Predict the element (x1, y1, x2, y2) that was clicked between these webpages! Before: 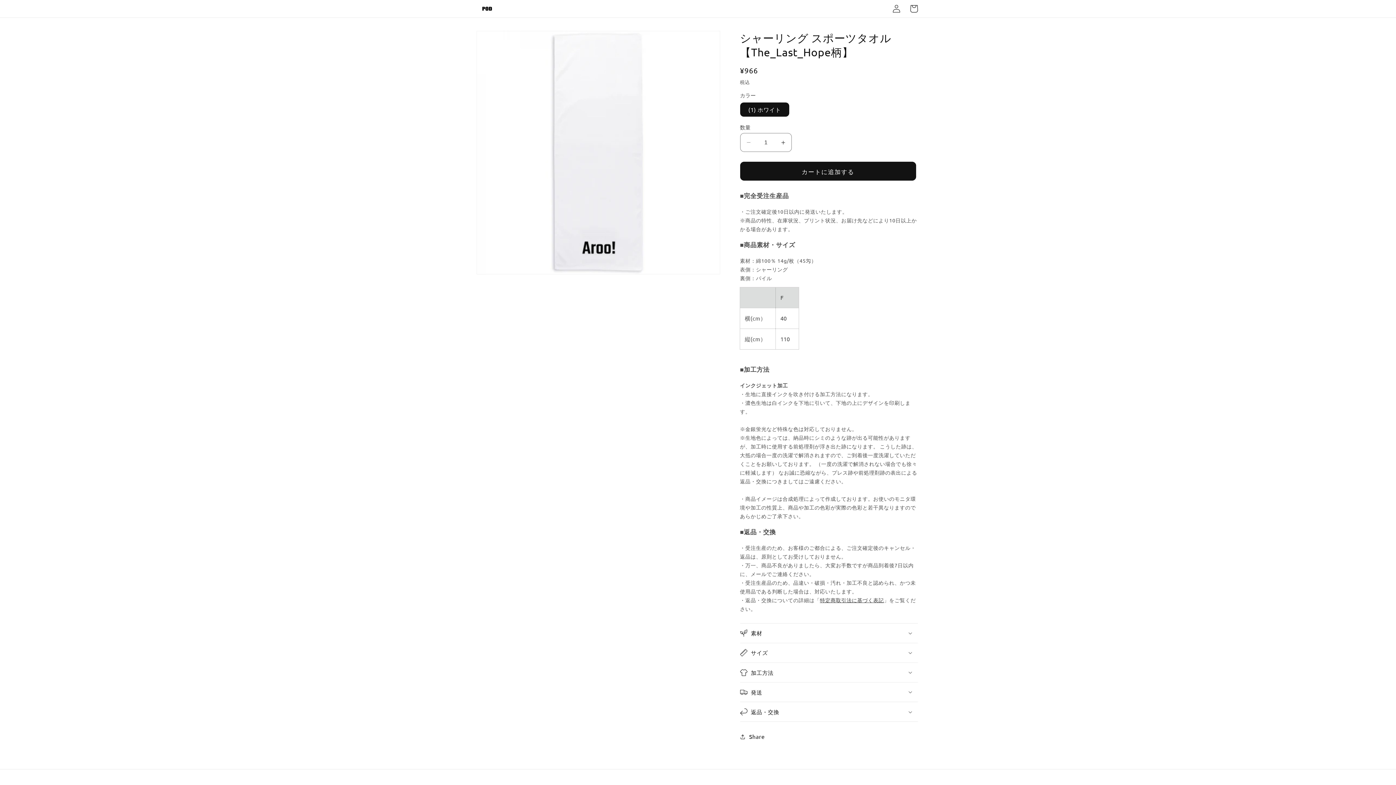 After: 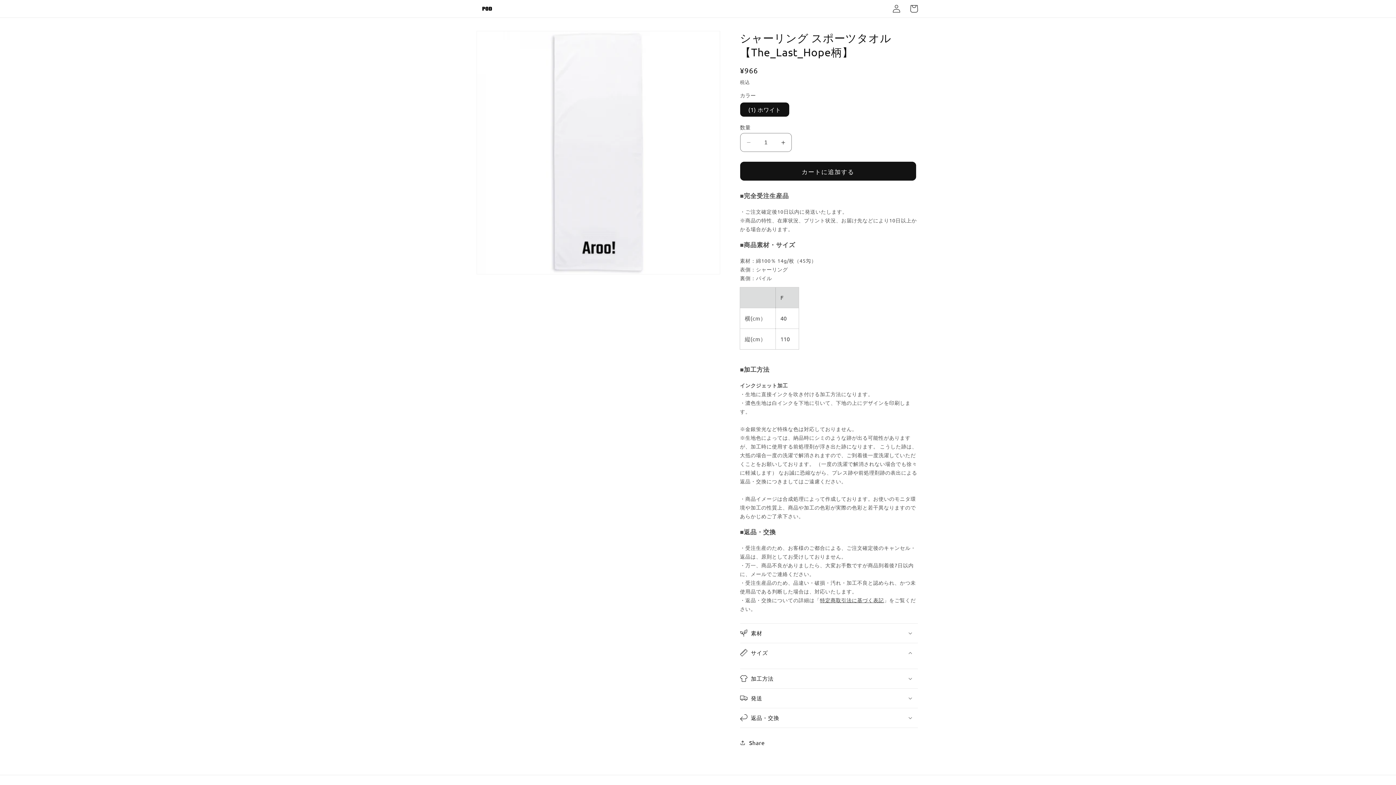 Action: bbox: (740, 643, 918, 662) label: サイズ